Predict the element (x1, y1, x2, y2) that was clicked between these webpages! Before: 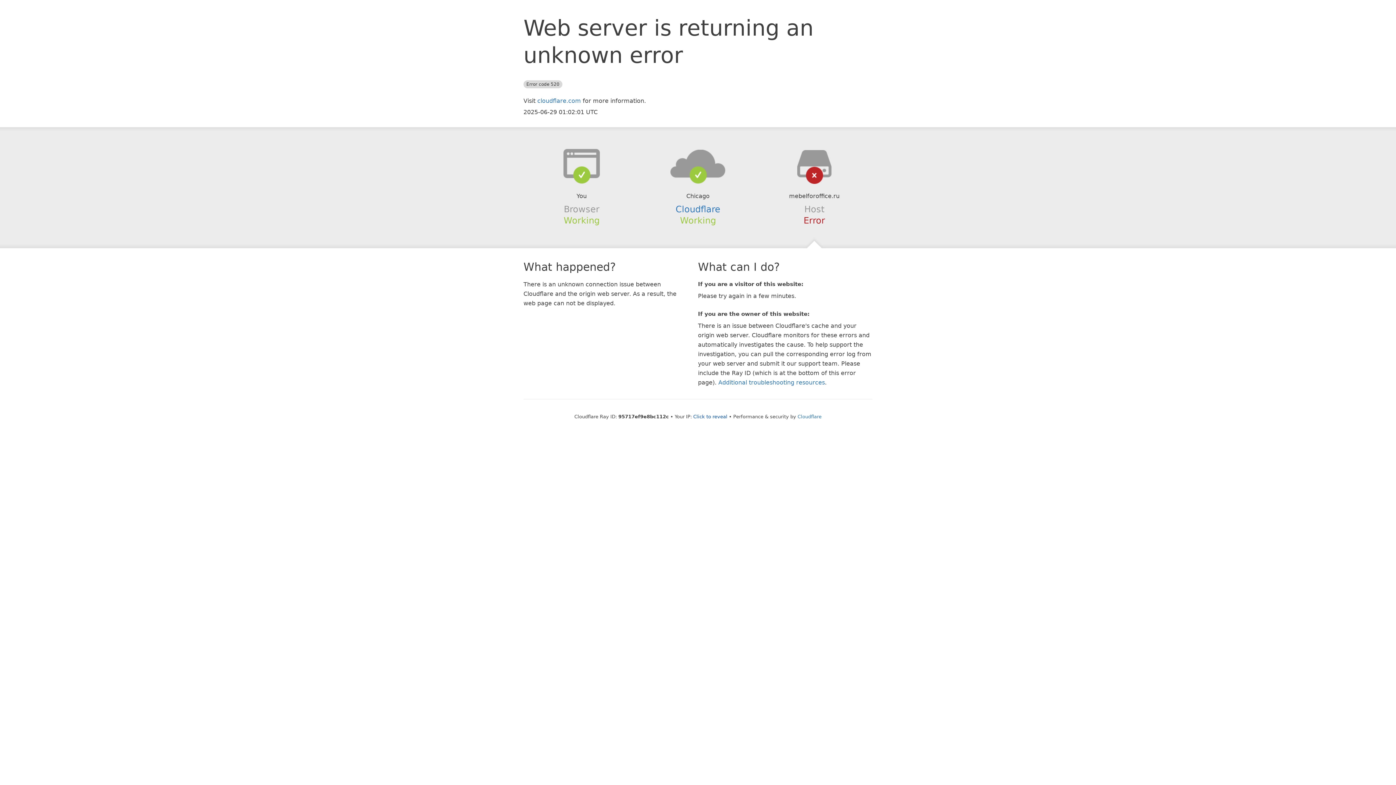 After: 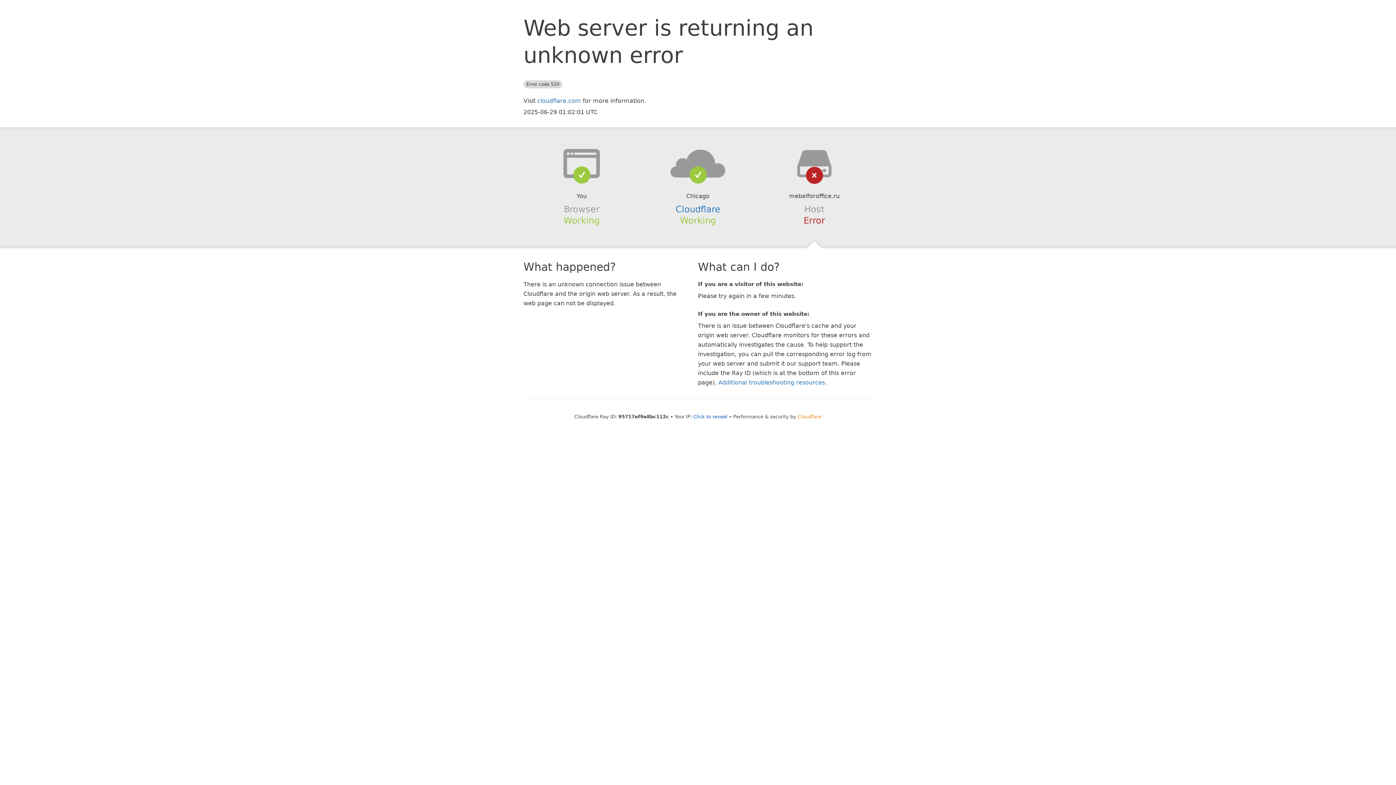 Action: bbox: (797, 414, 821, 419) label: Cloudflare